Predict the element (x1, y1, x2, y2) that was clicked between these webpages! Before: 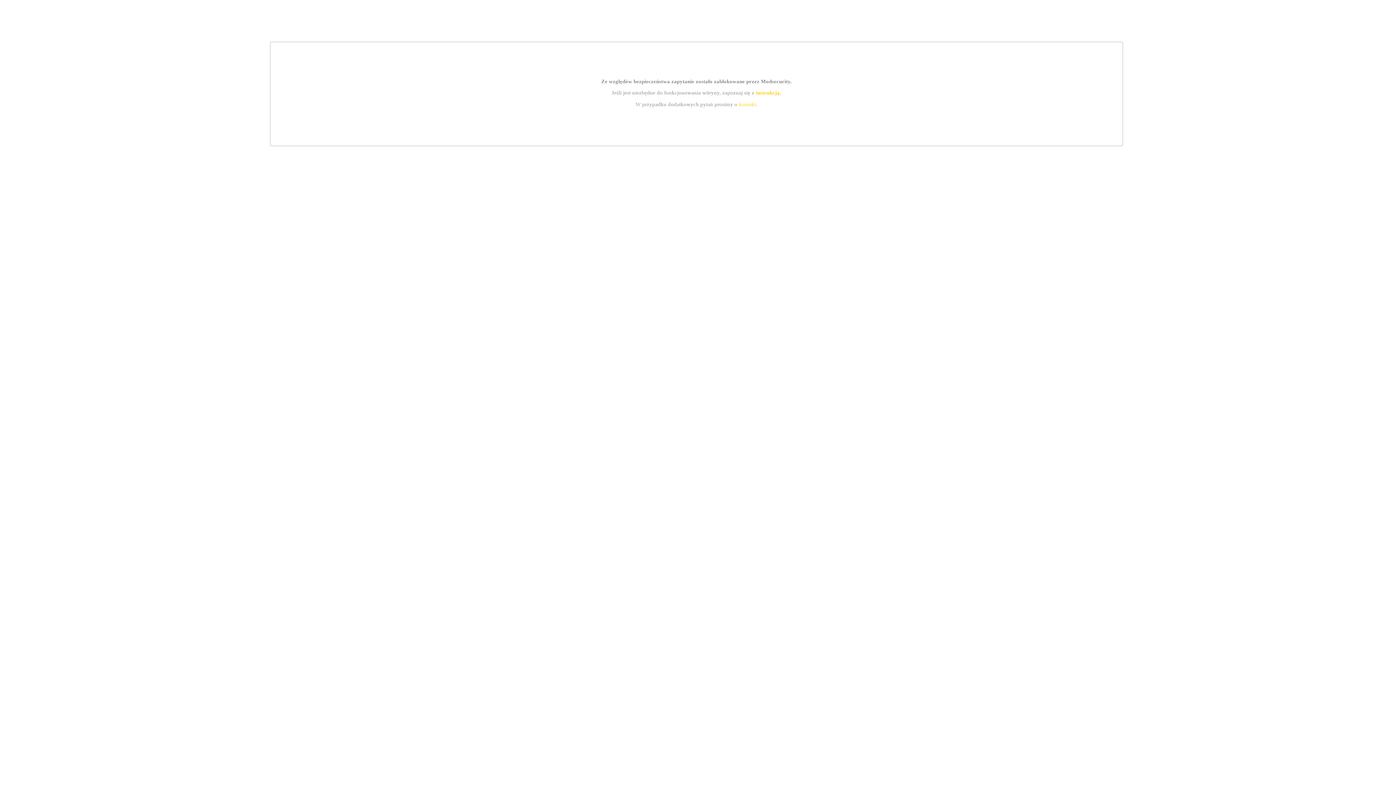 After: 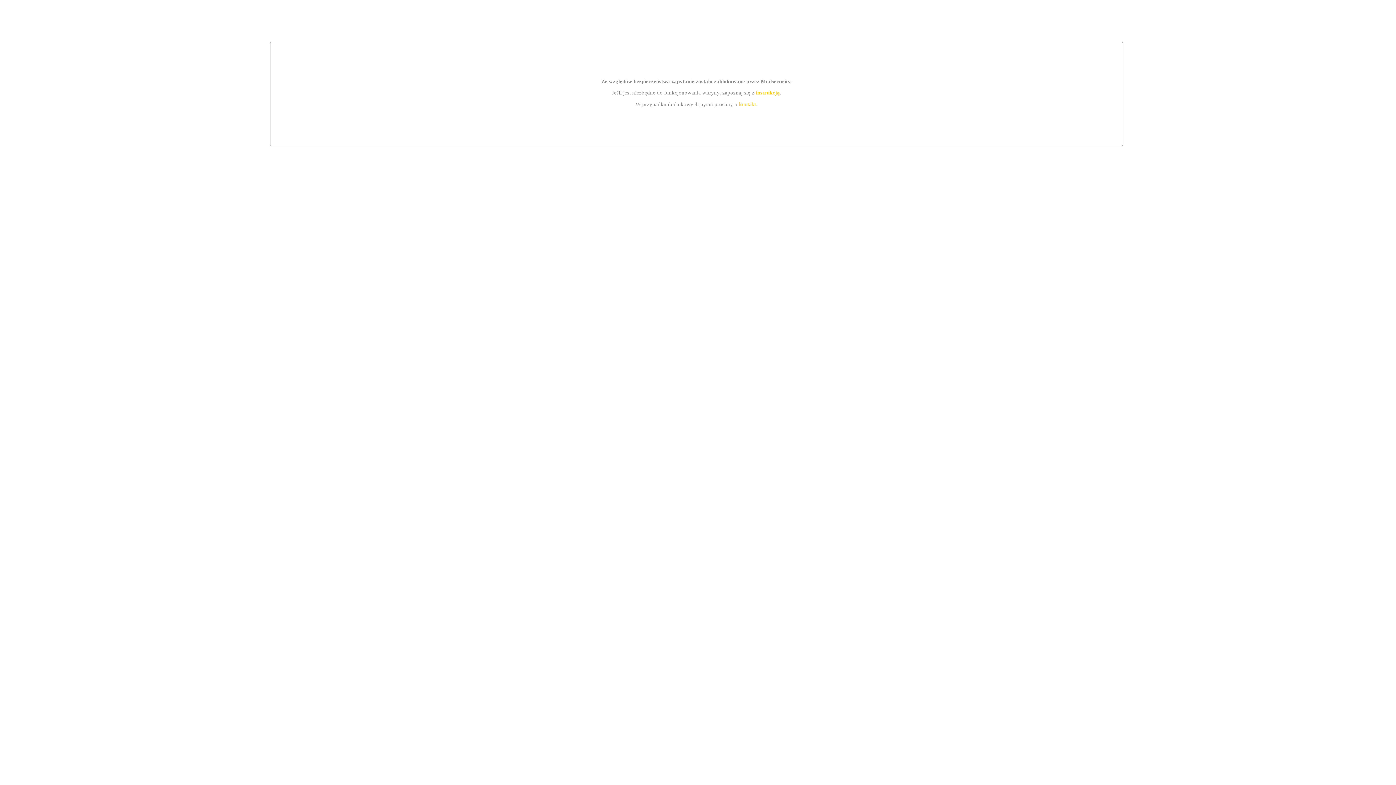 Action: bbox: (739, 101, 756, 107) label: kontakt